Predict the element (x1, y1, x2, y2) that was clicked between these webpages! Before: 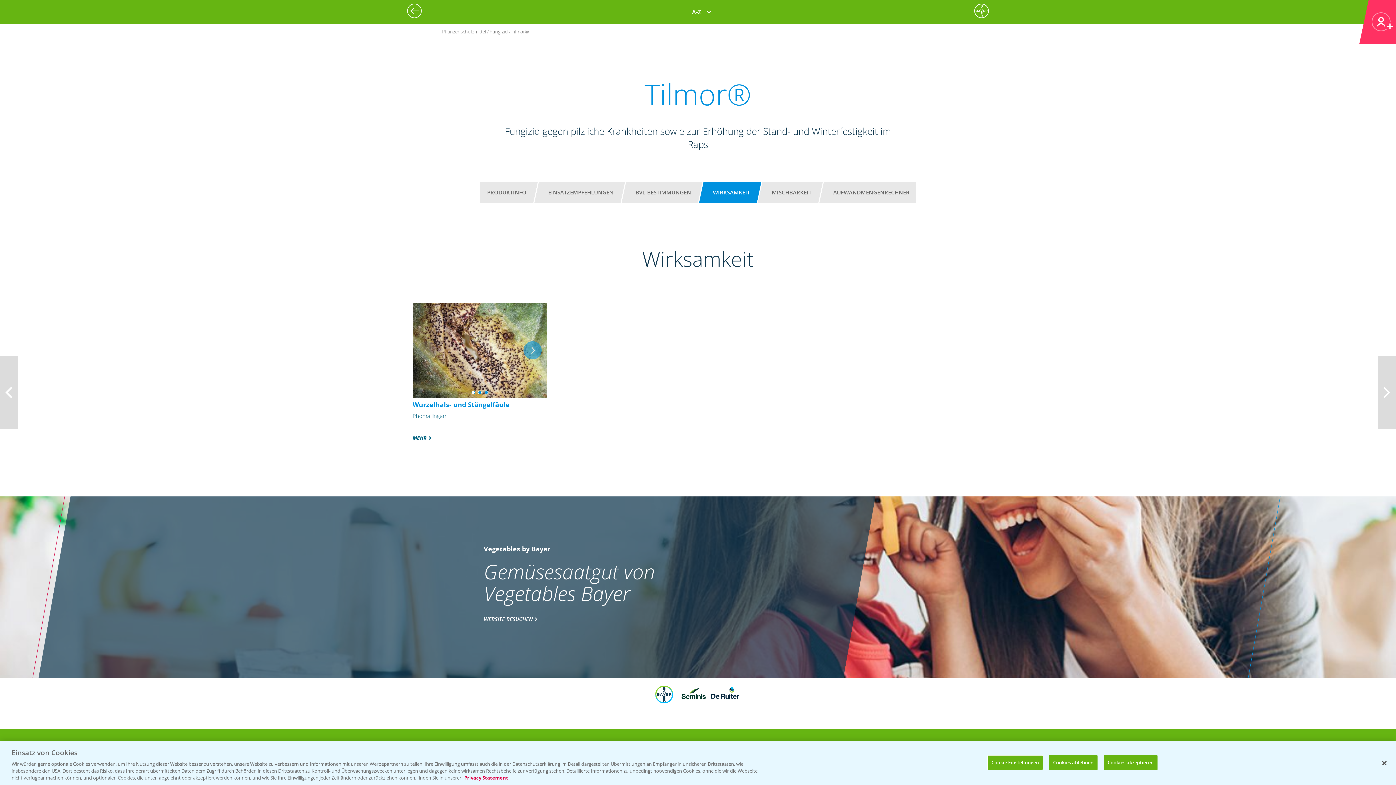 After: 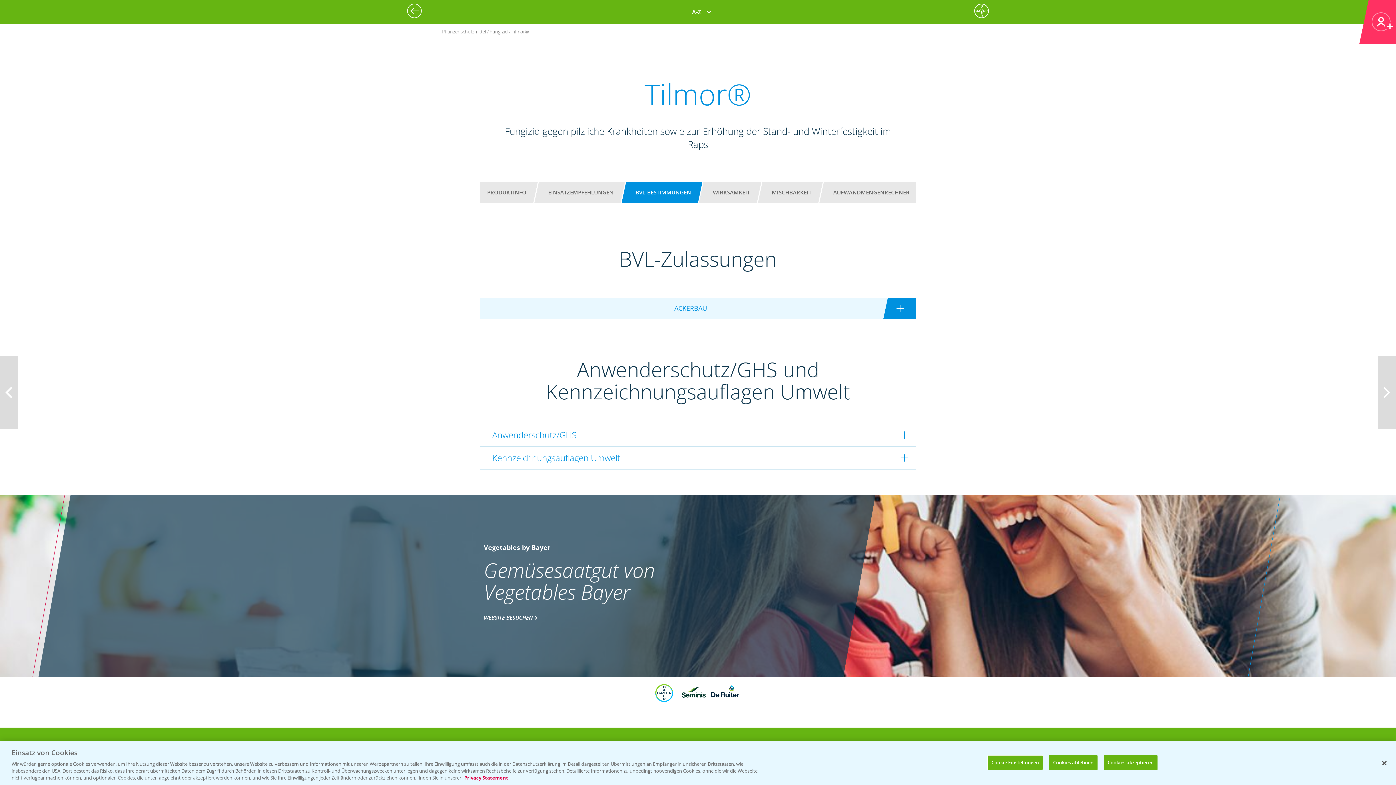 Action: label: BVL-BESTIMMUNGEN bbox: (635, 185, 691, 200)